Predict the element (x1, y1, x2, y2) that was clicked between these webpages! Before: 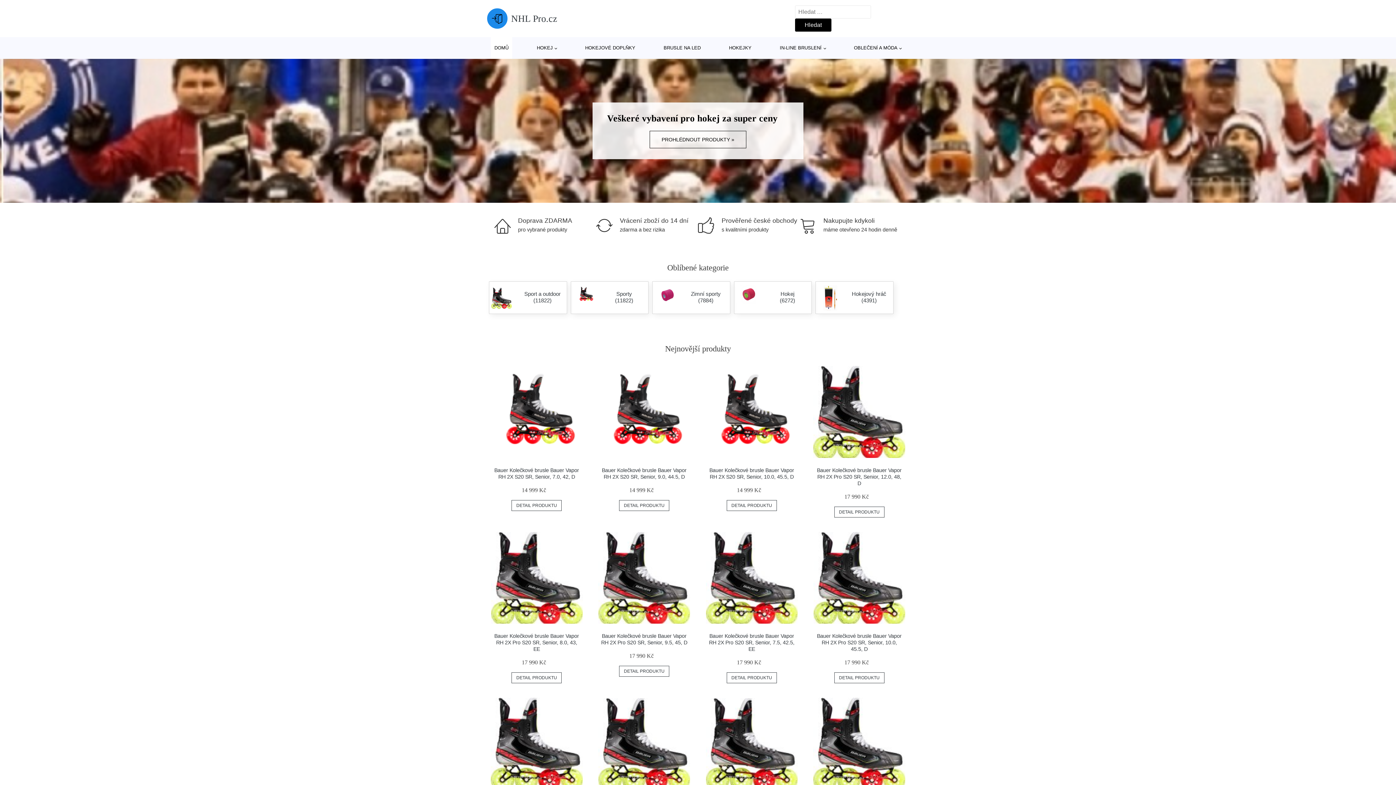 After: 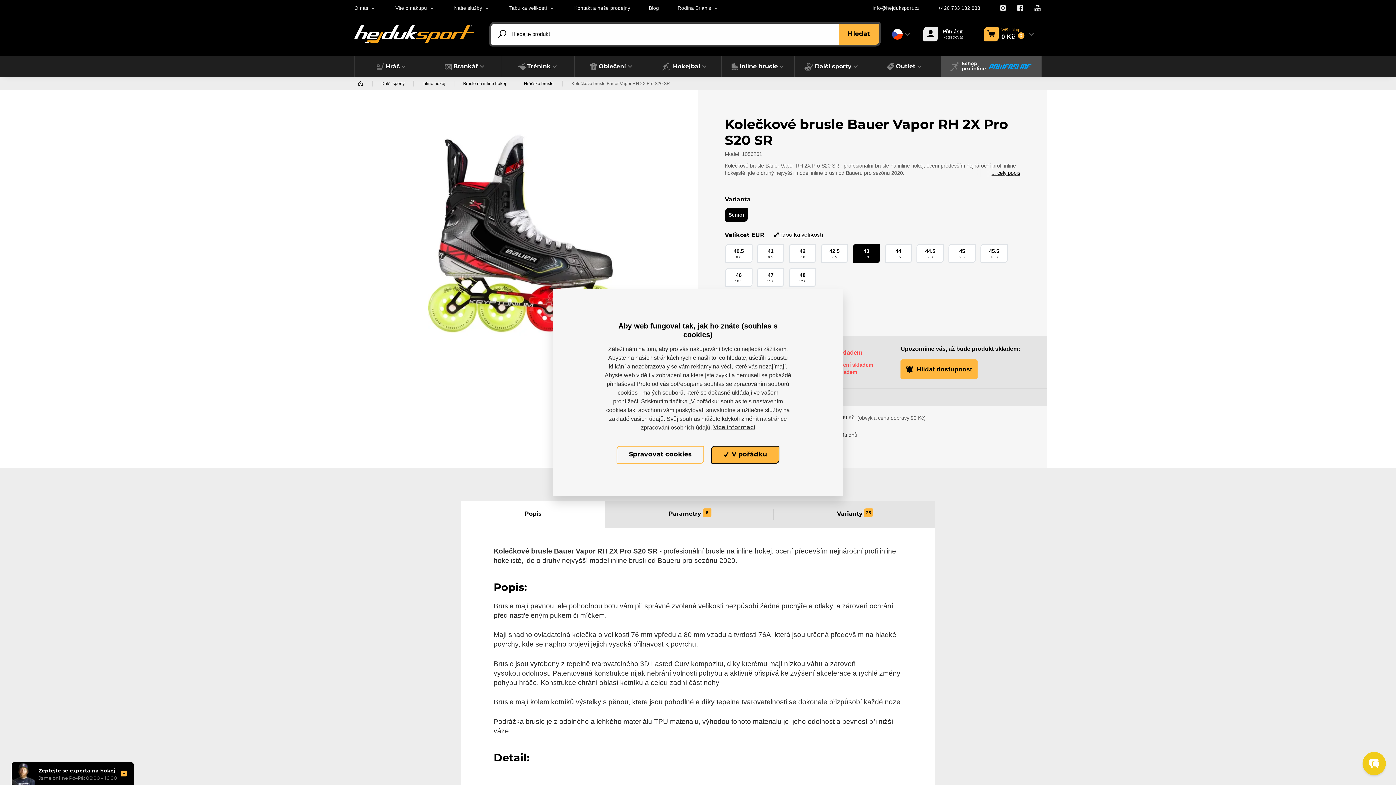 Action: bbox: (490, 532, 582, 624)